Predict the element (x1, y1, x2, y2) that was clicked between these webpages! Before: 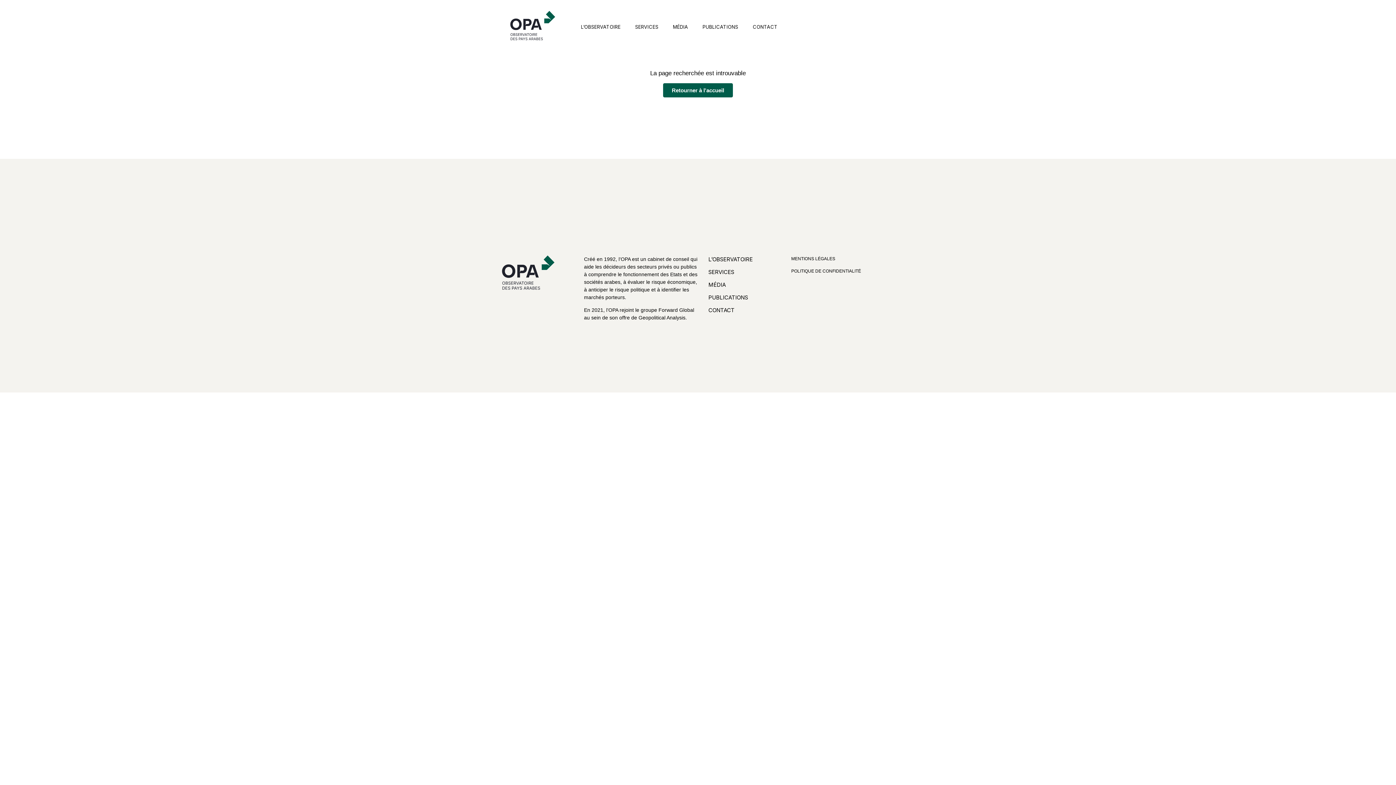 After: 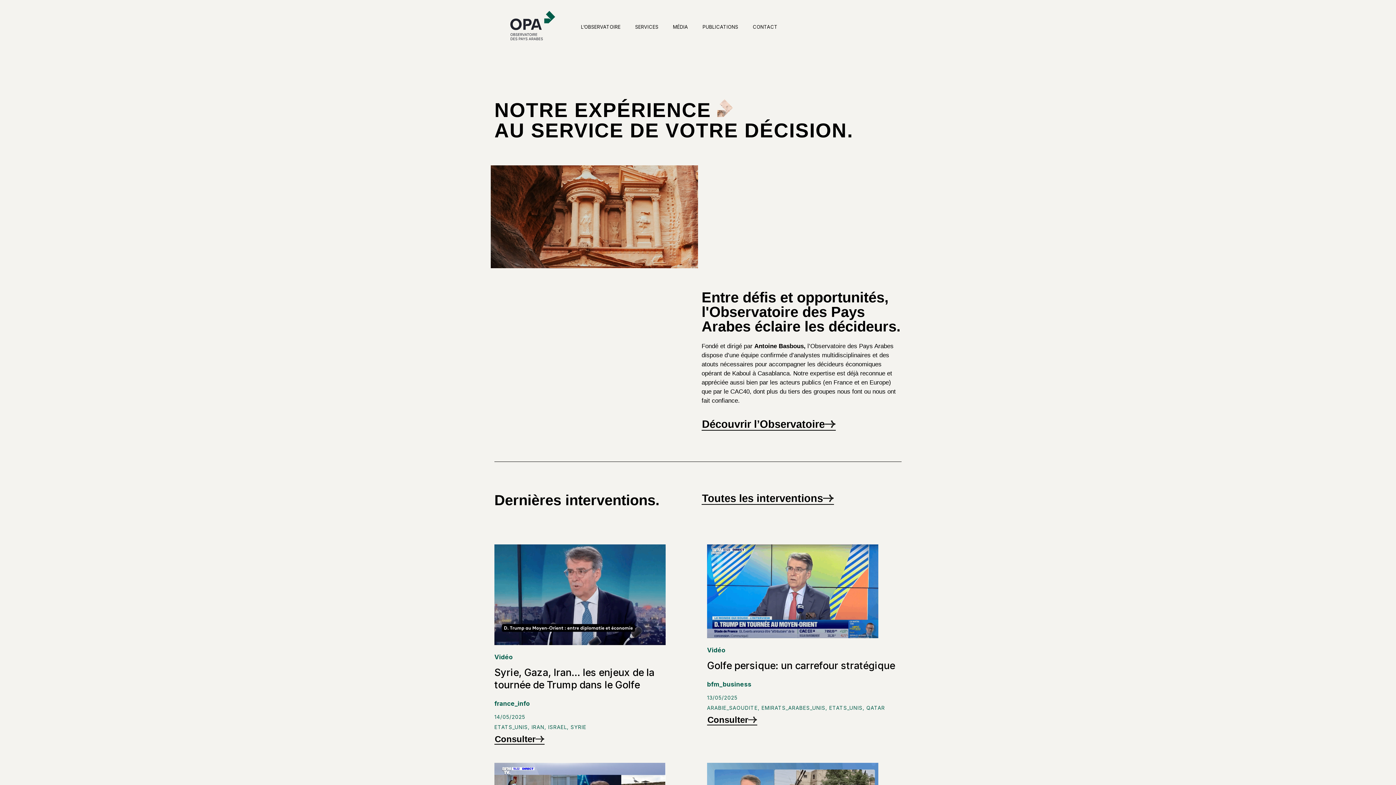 Action: bbox: (501, 255, 554, 291)